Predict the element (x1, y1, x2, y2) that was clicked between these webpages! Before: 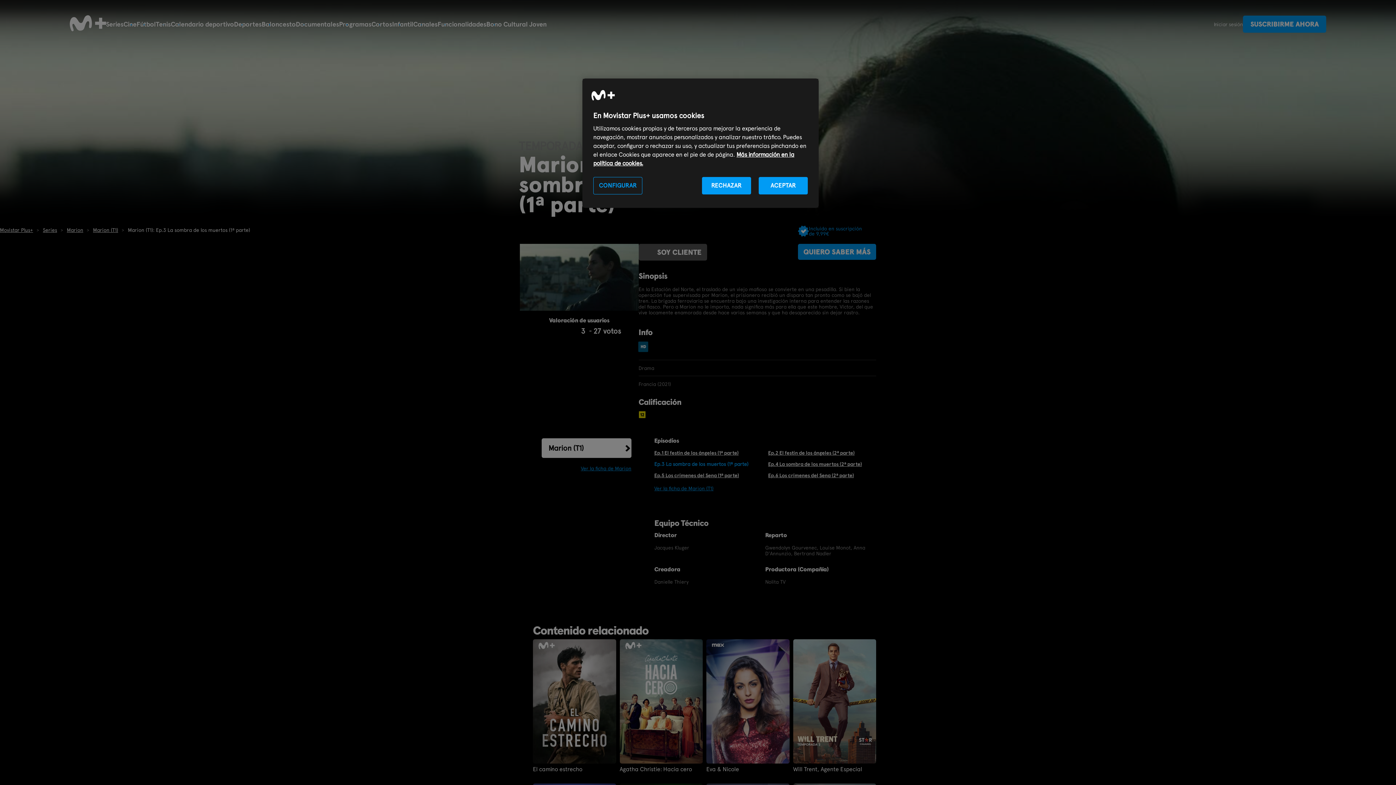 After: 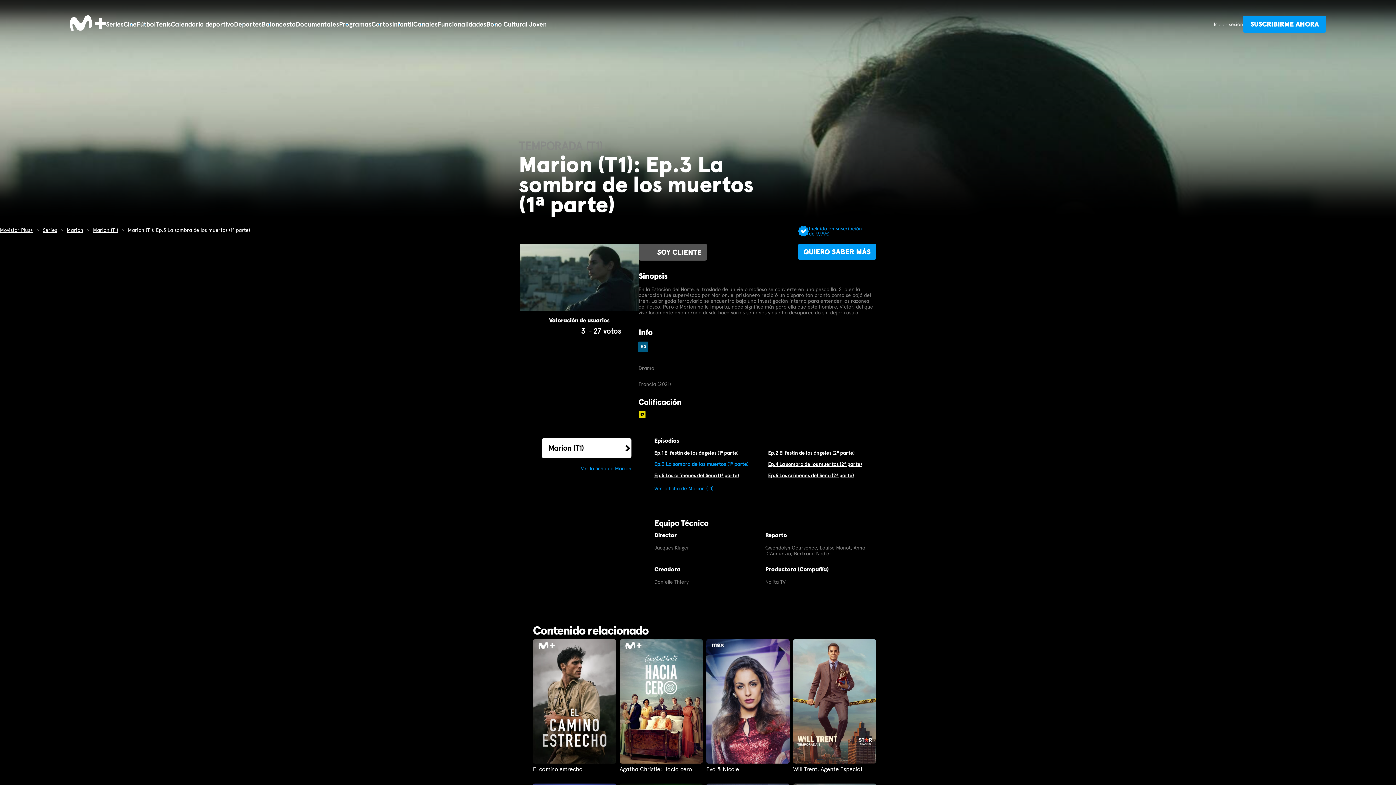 Action: bbox: (702, 177, 751, 194) label: RECHAZAR